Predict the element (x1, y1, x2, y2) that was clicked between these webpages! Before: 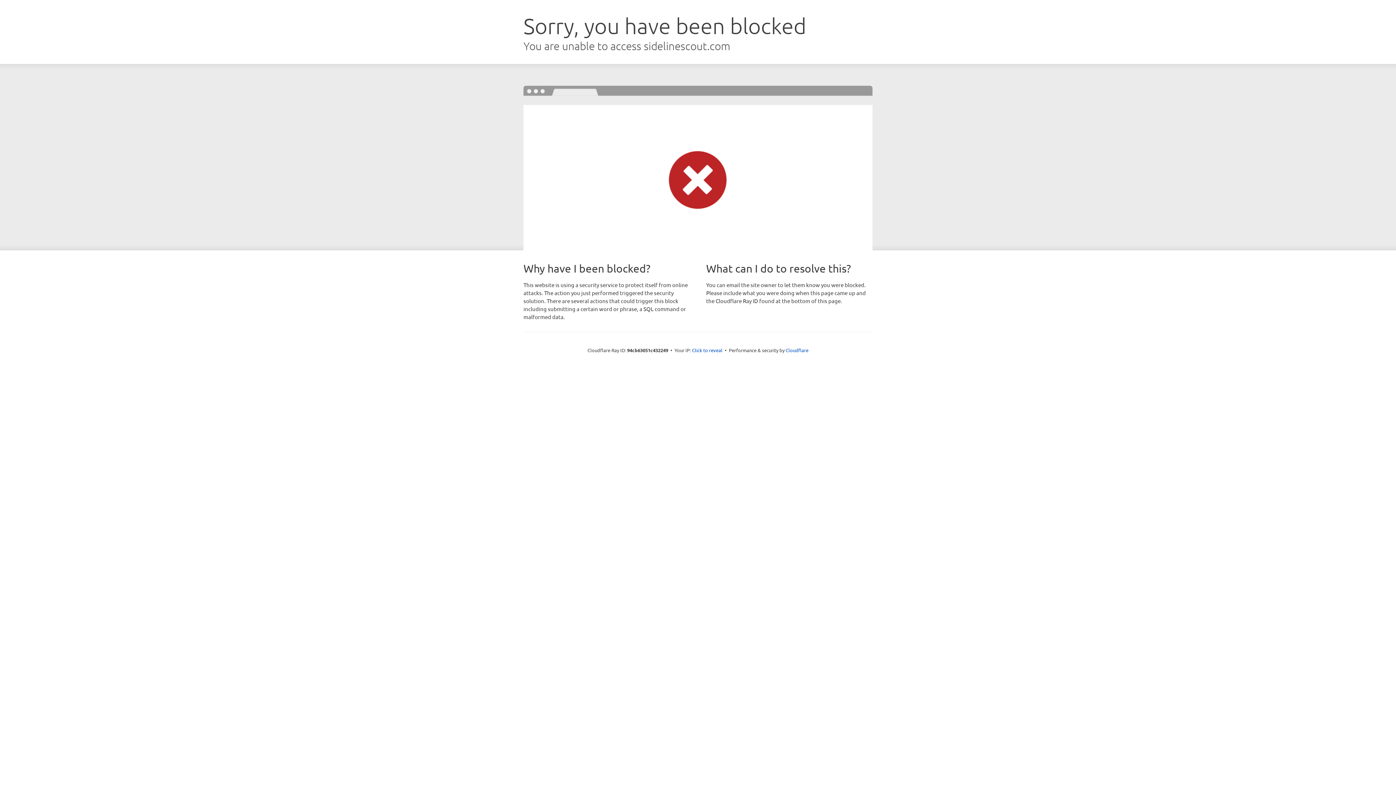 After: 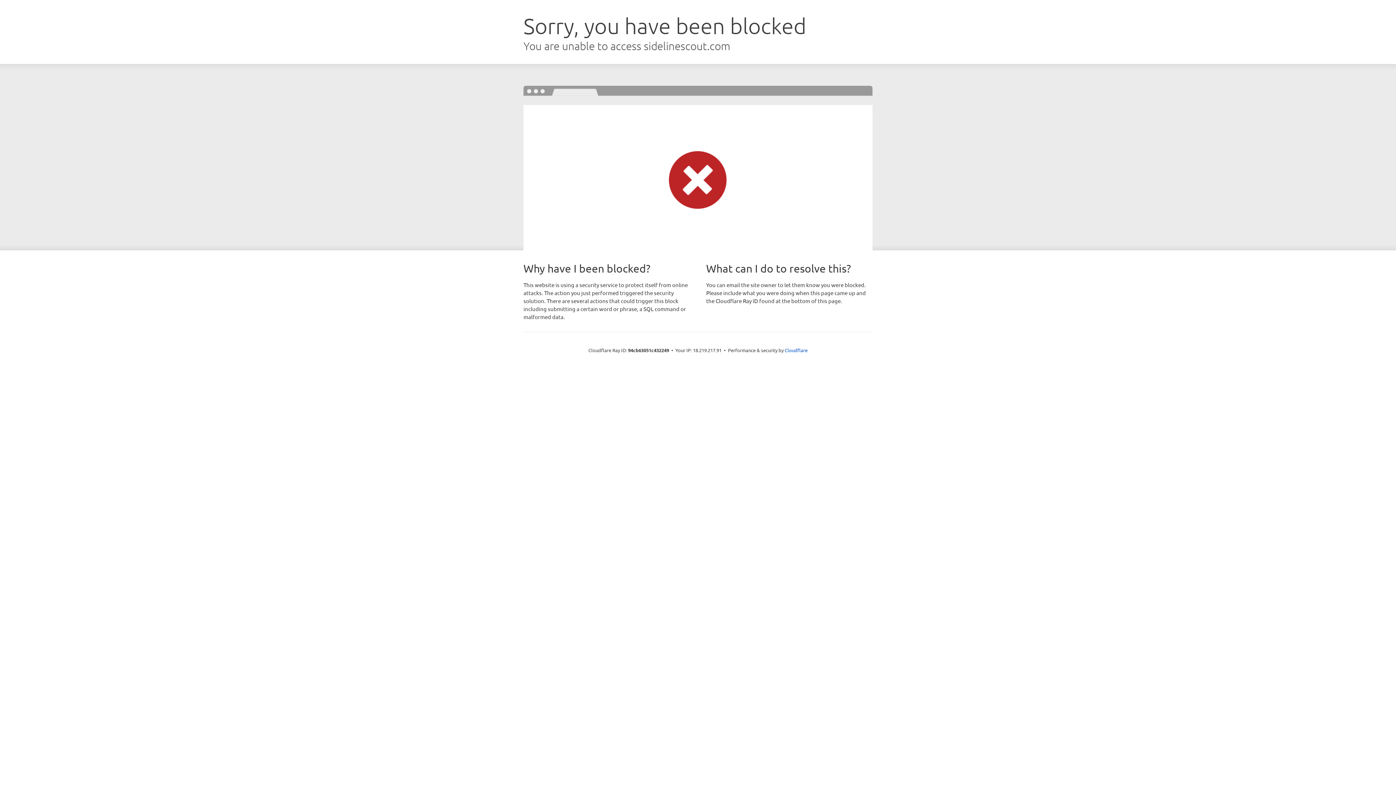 Action: bbox: (692, 346, 722, 353) label: Click to reveal